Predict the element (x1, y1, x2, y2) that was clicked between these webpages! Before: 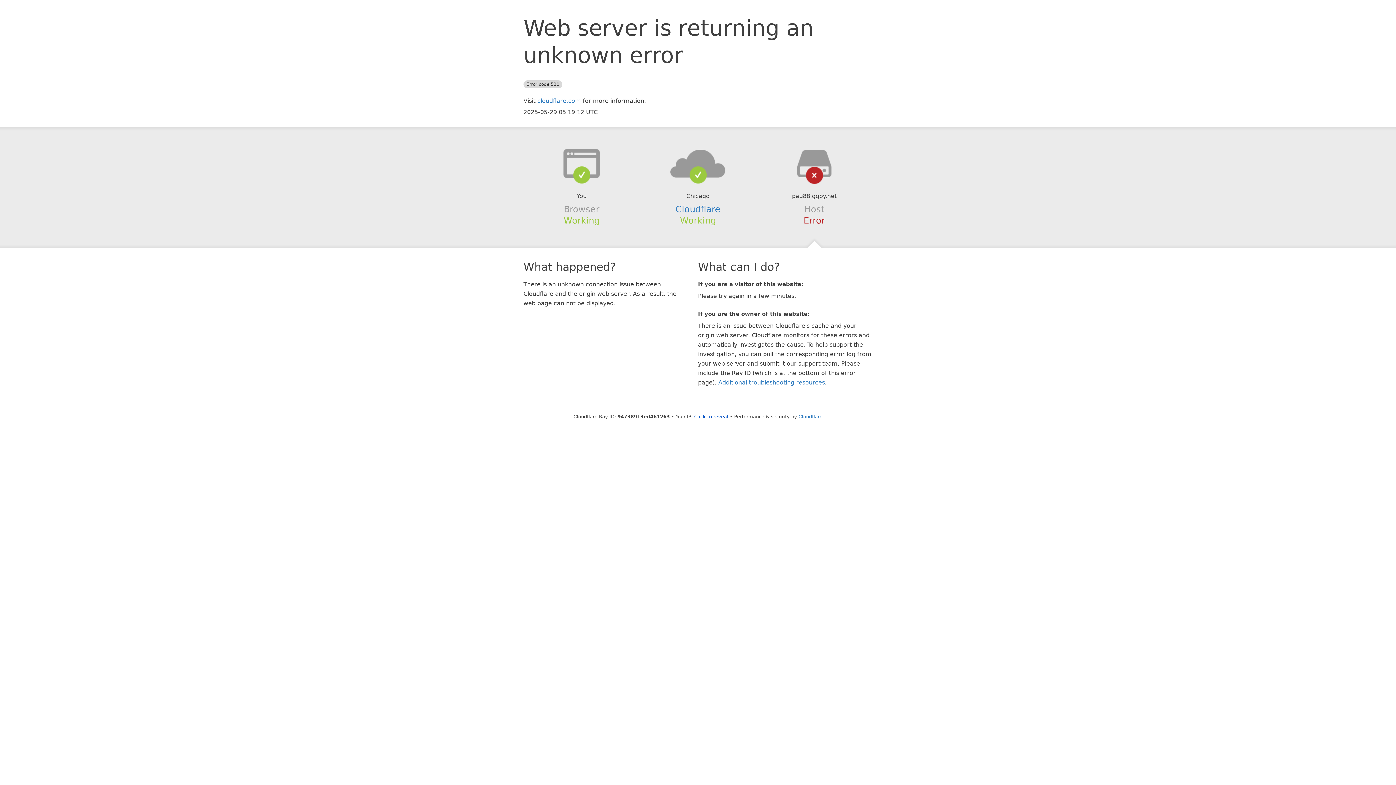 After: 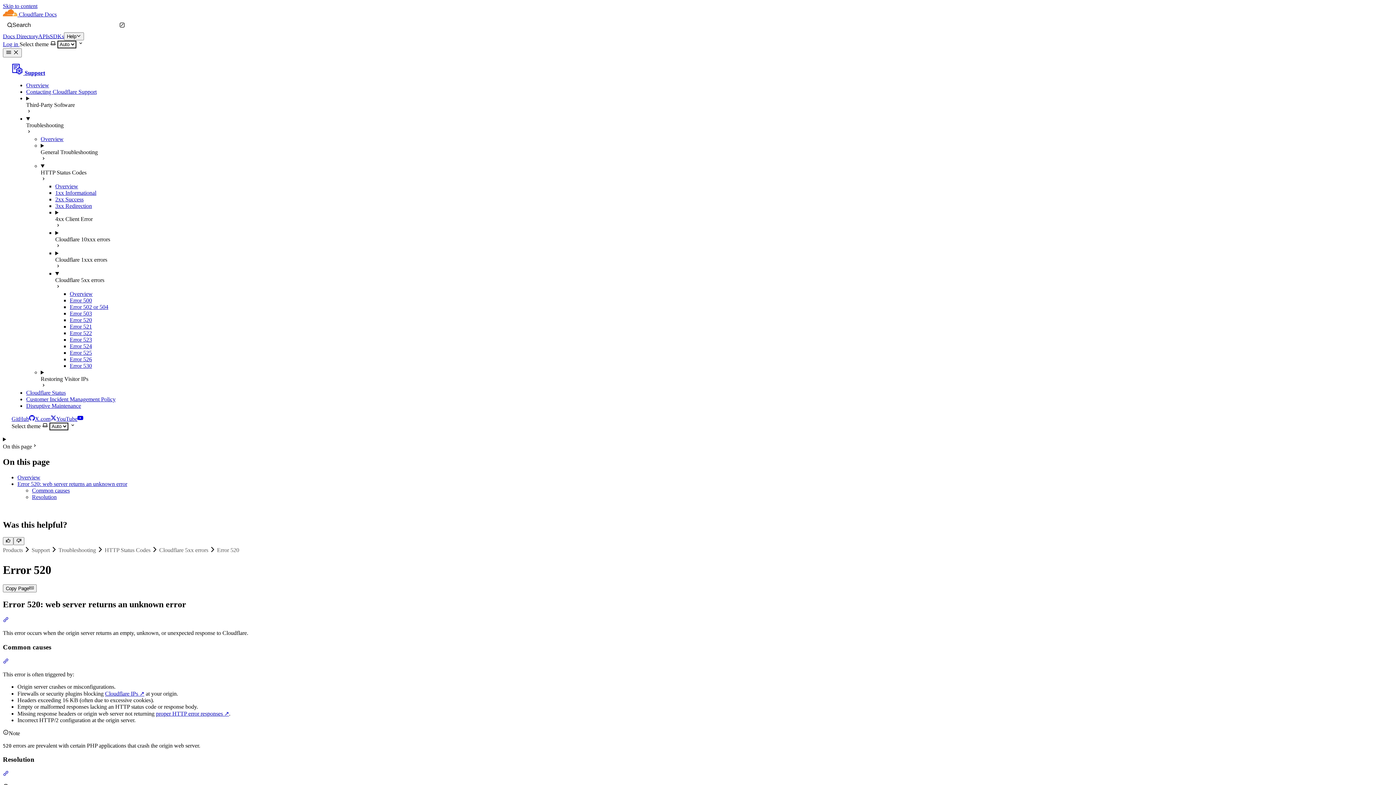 Action: label: Additional troubleshooting resources bbox: (718, 379, 825, 386)